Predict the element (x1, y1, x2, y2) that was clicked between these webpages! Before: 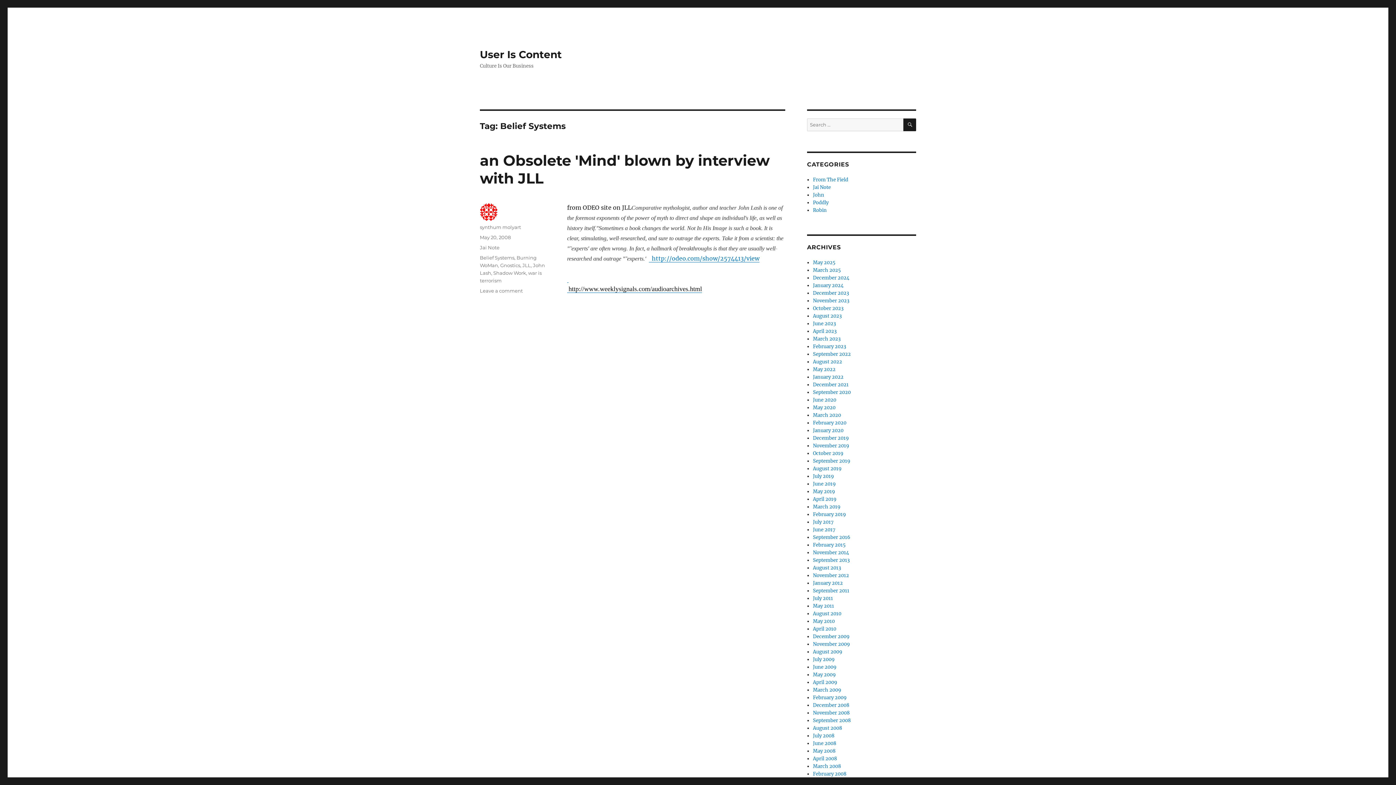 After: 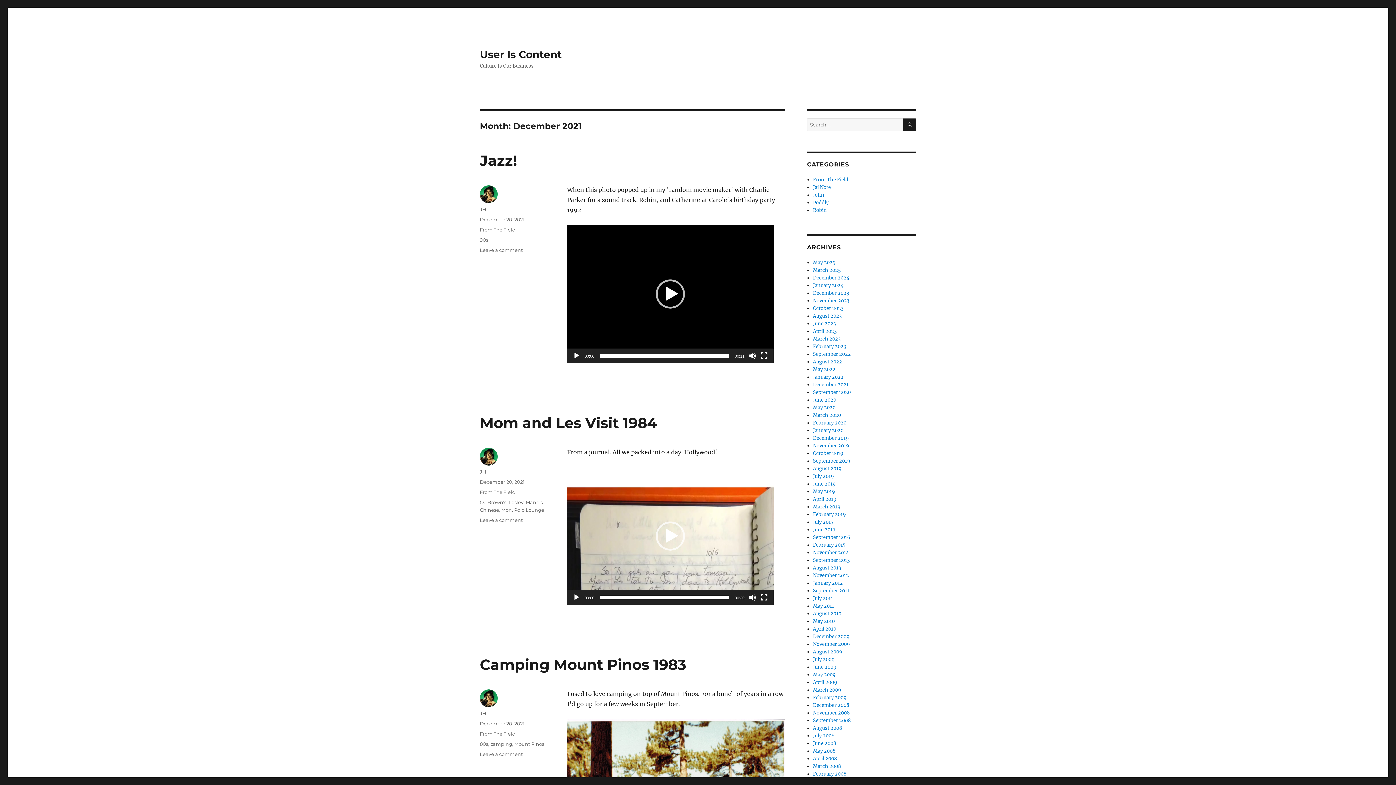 Action: bbox: (813, 381, 848, 388) label: December 2021